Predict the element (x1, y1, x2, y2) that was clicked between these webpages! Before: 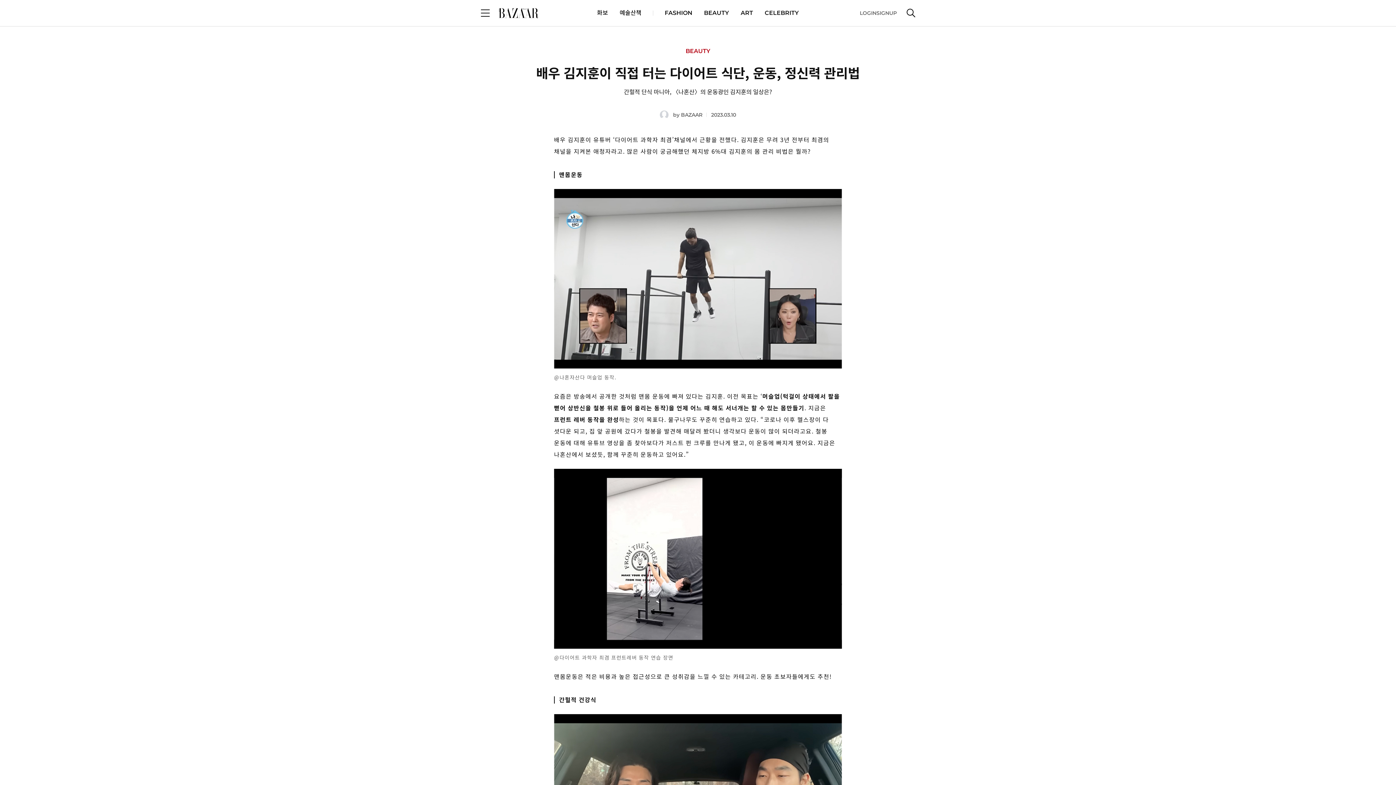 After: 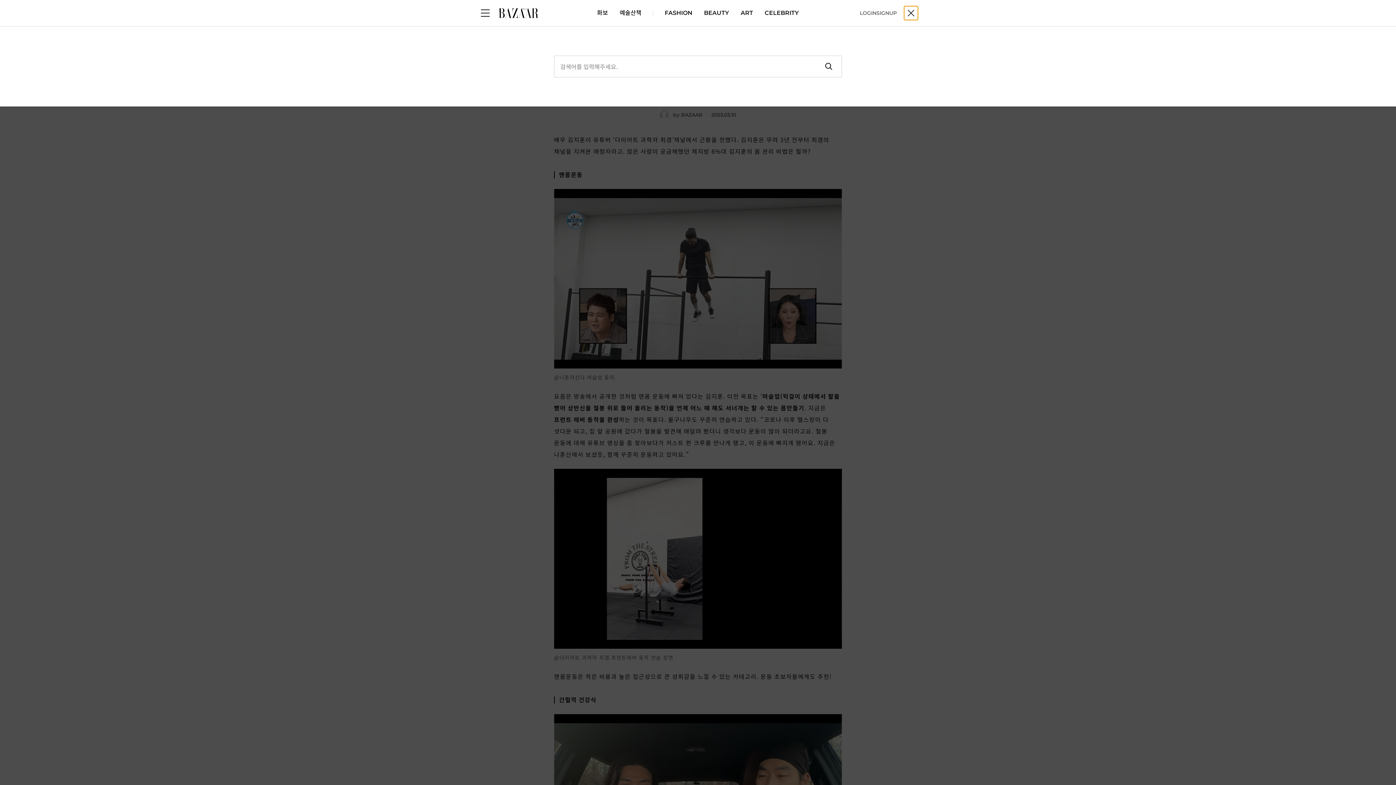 Action: label: 검색 bbox: (904, 6, 918, 20)